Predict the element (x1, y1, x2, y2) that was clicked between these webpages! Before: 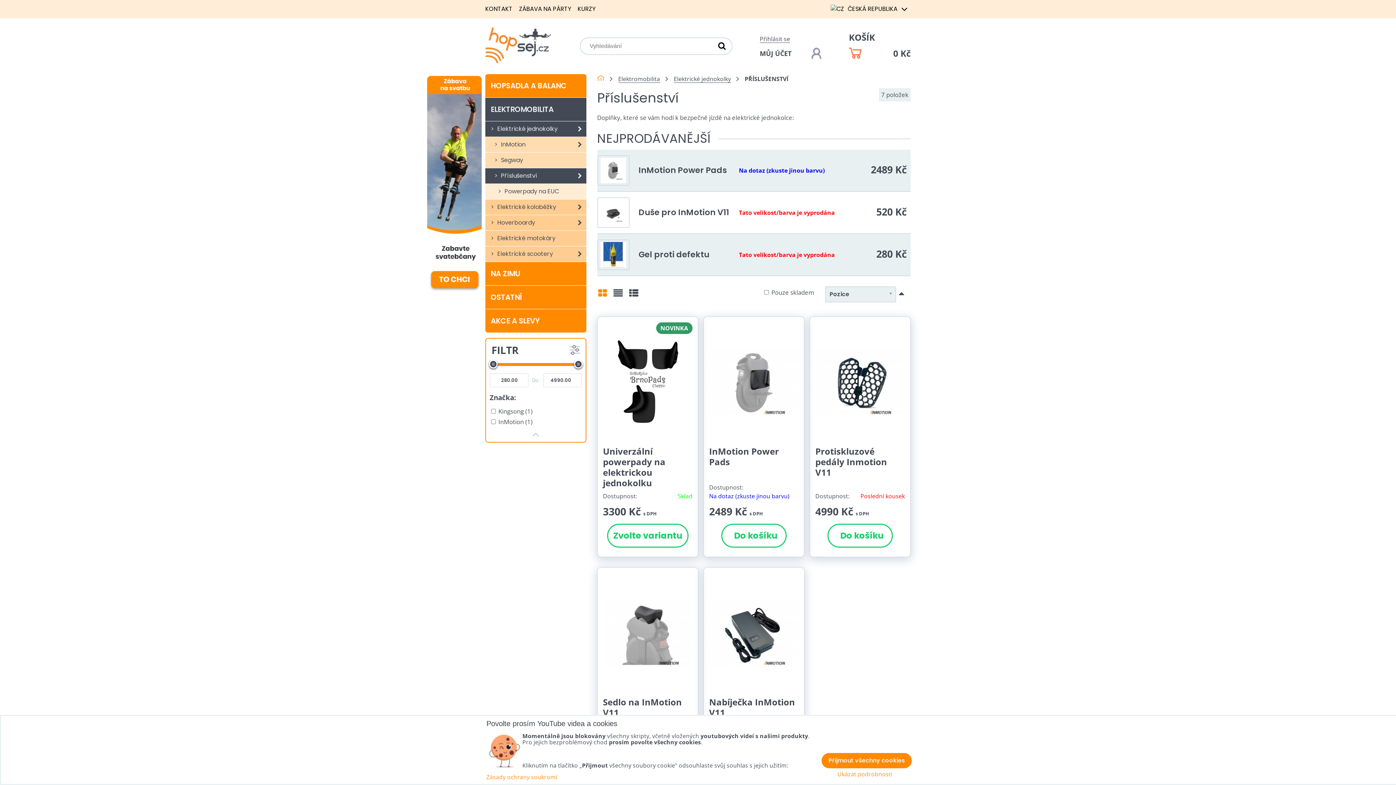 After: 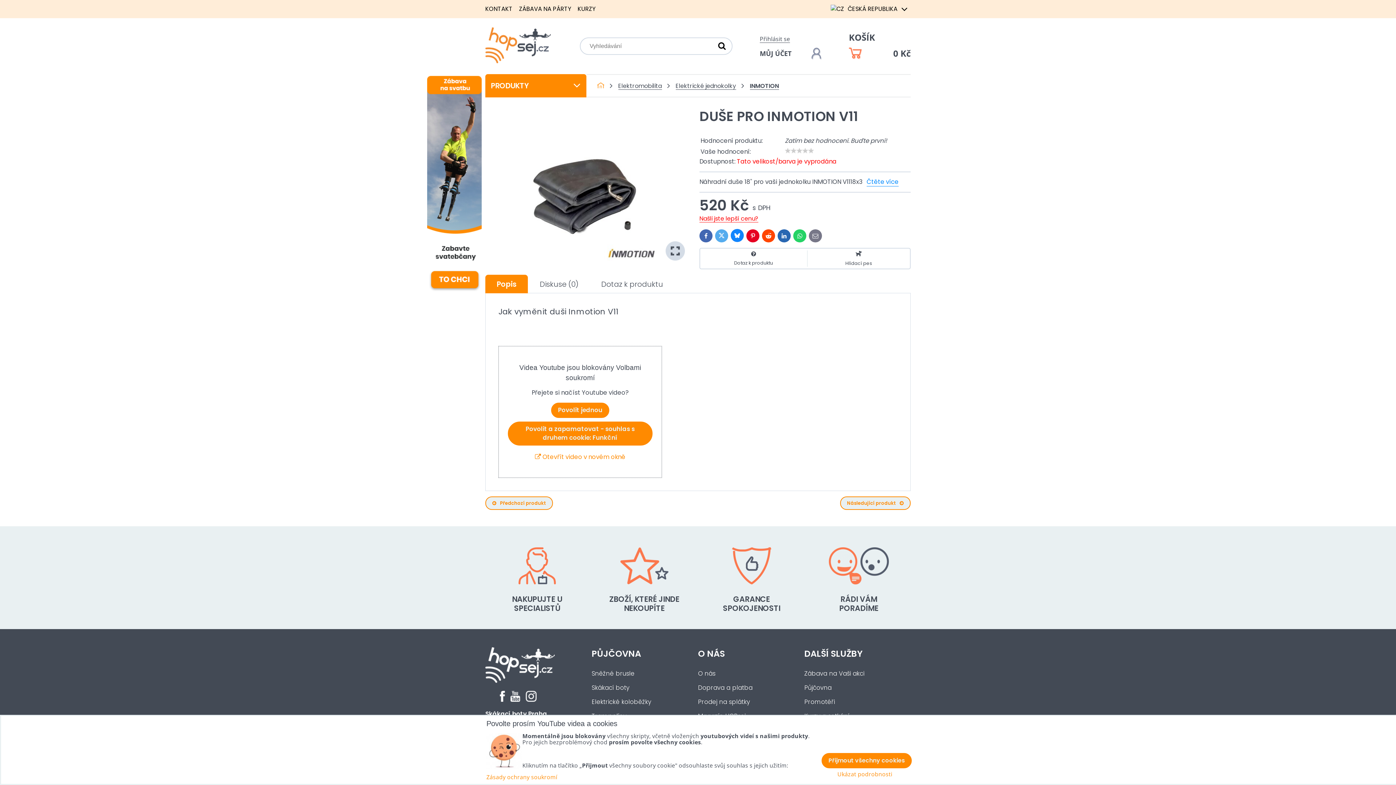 Action: bbox: (597, 197, 629, 228)